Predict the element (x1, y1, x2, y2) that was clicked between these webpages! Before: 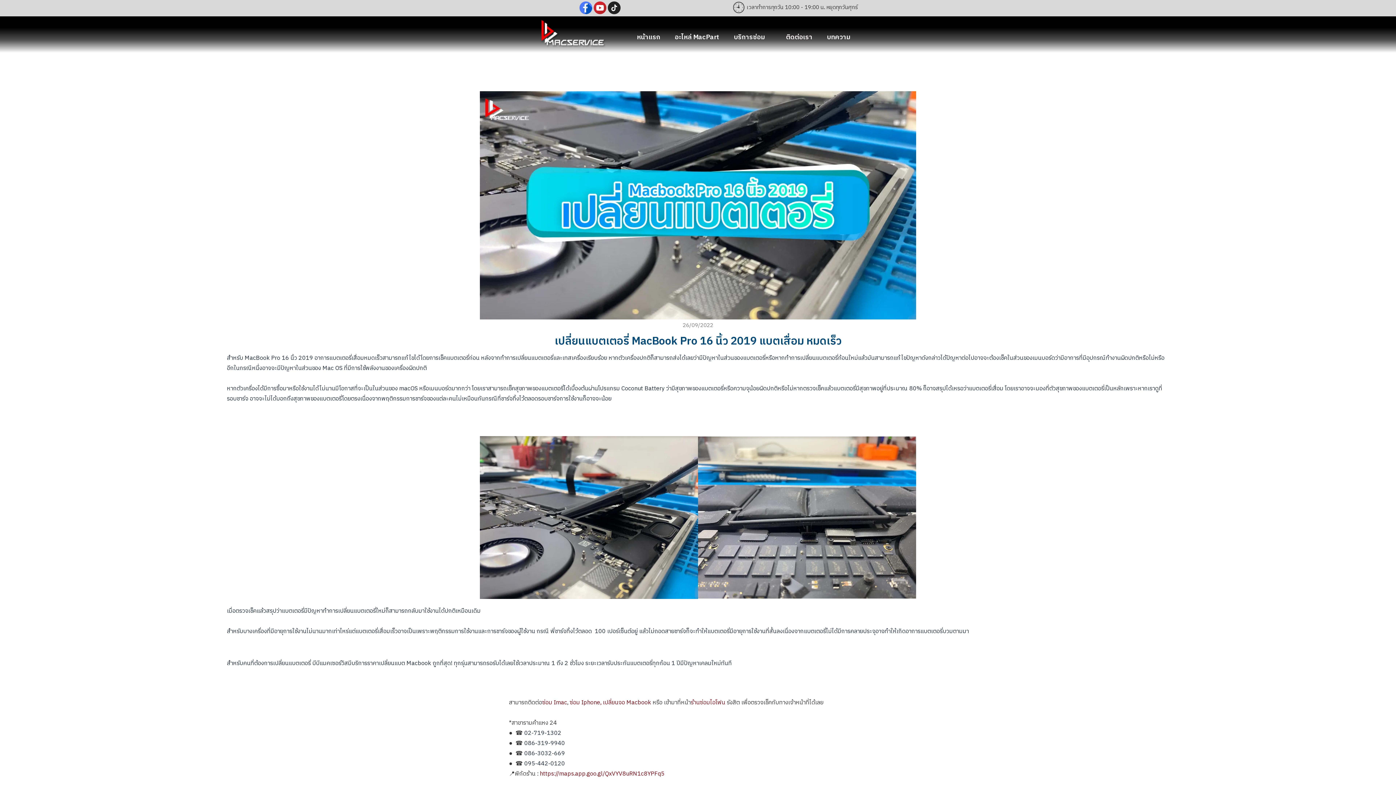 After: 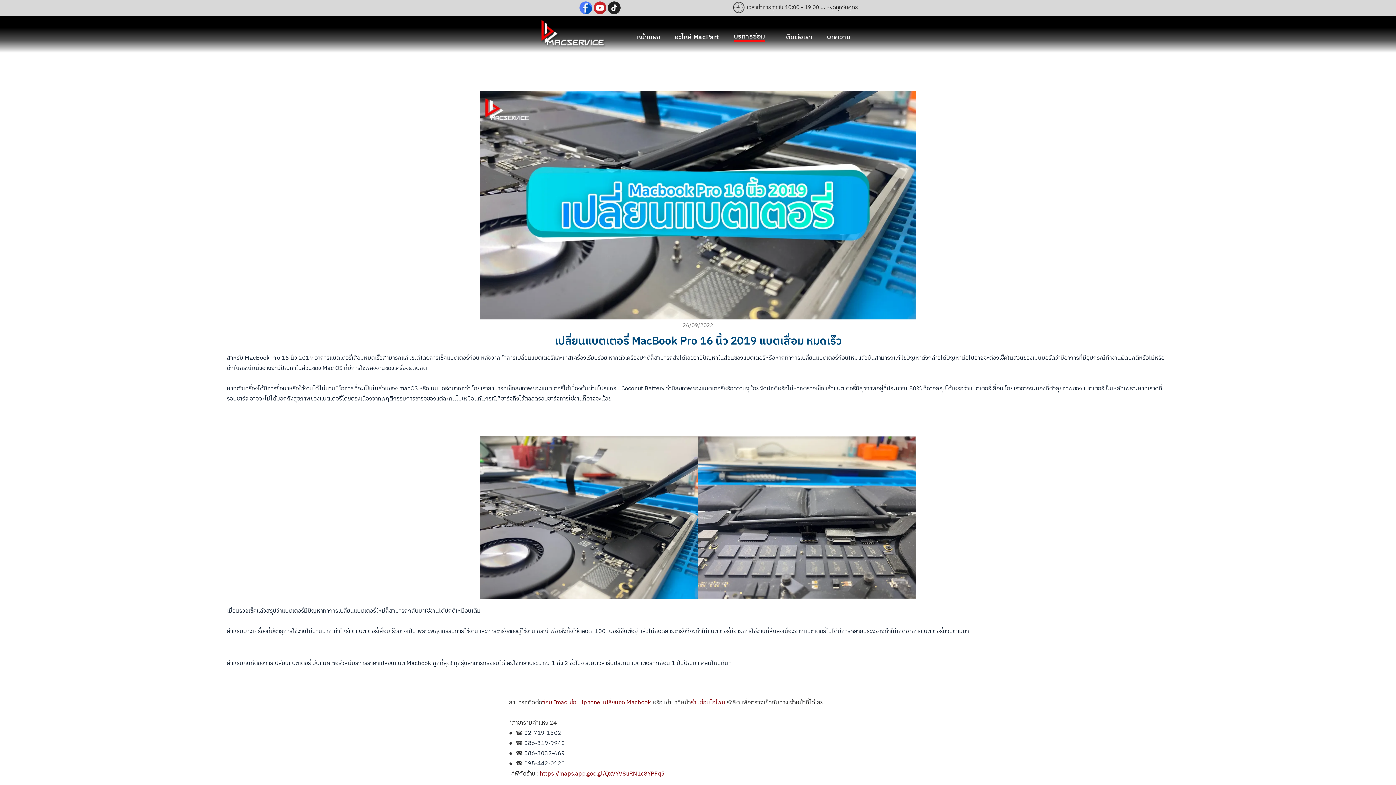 Action: bbox: (726, 26, 778, 40) label: บริการซ่อม